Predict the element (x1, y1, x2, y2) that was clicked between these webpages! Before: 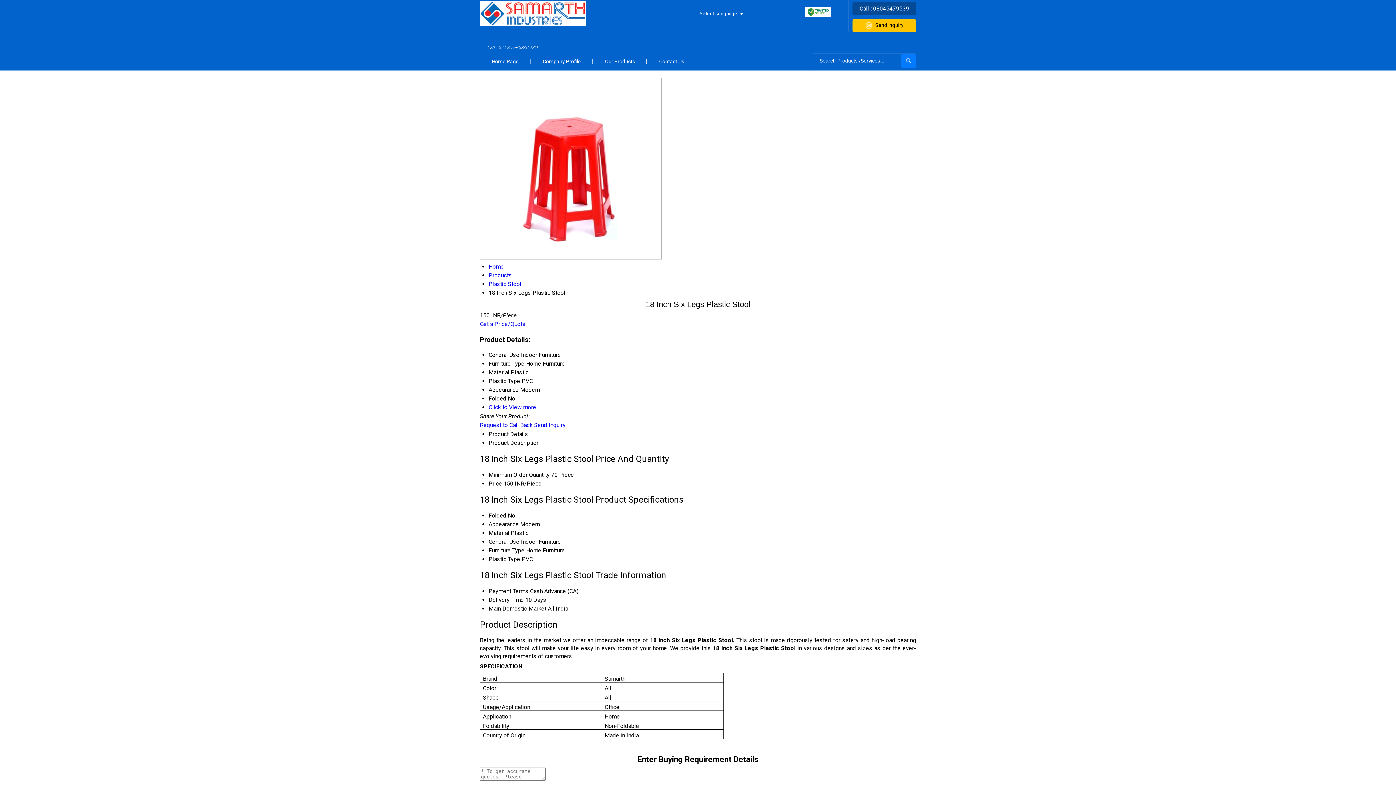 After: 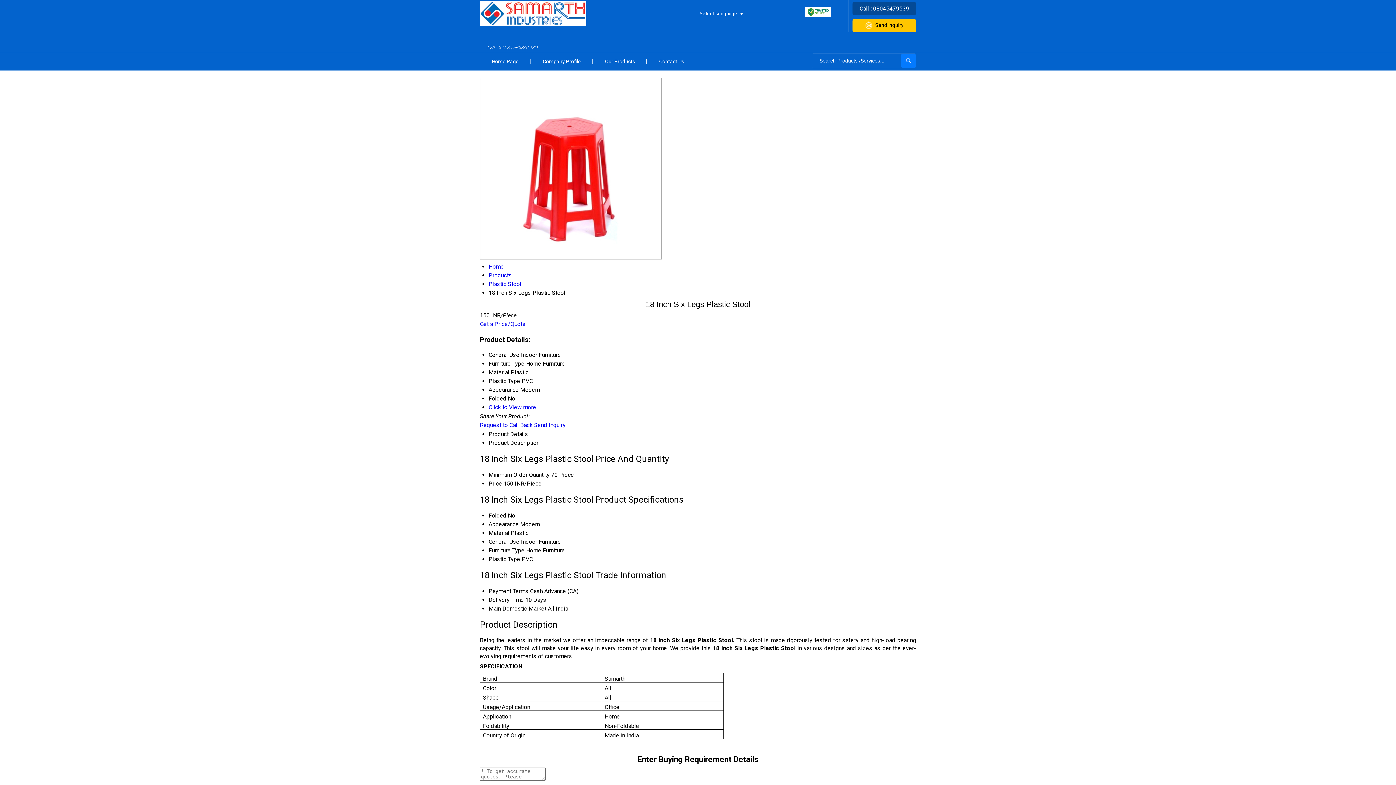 Action: bbox: (480, 320, 525, 327) label: Get a Price/Quote